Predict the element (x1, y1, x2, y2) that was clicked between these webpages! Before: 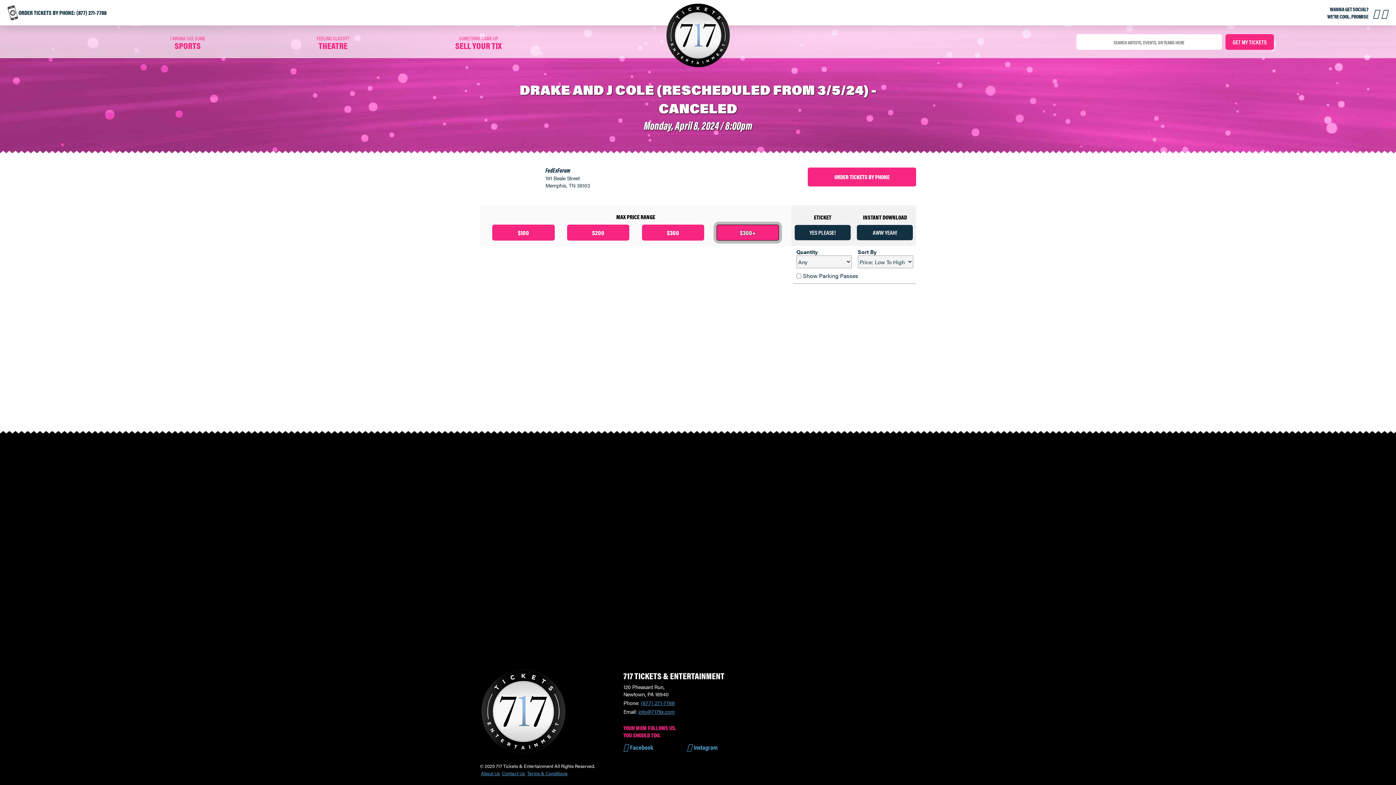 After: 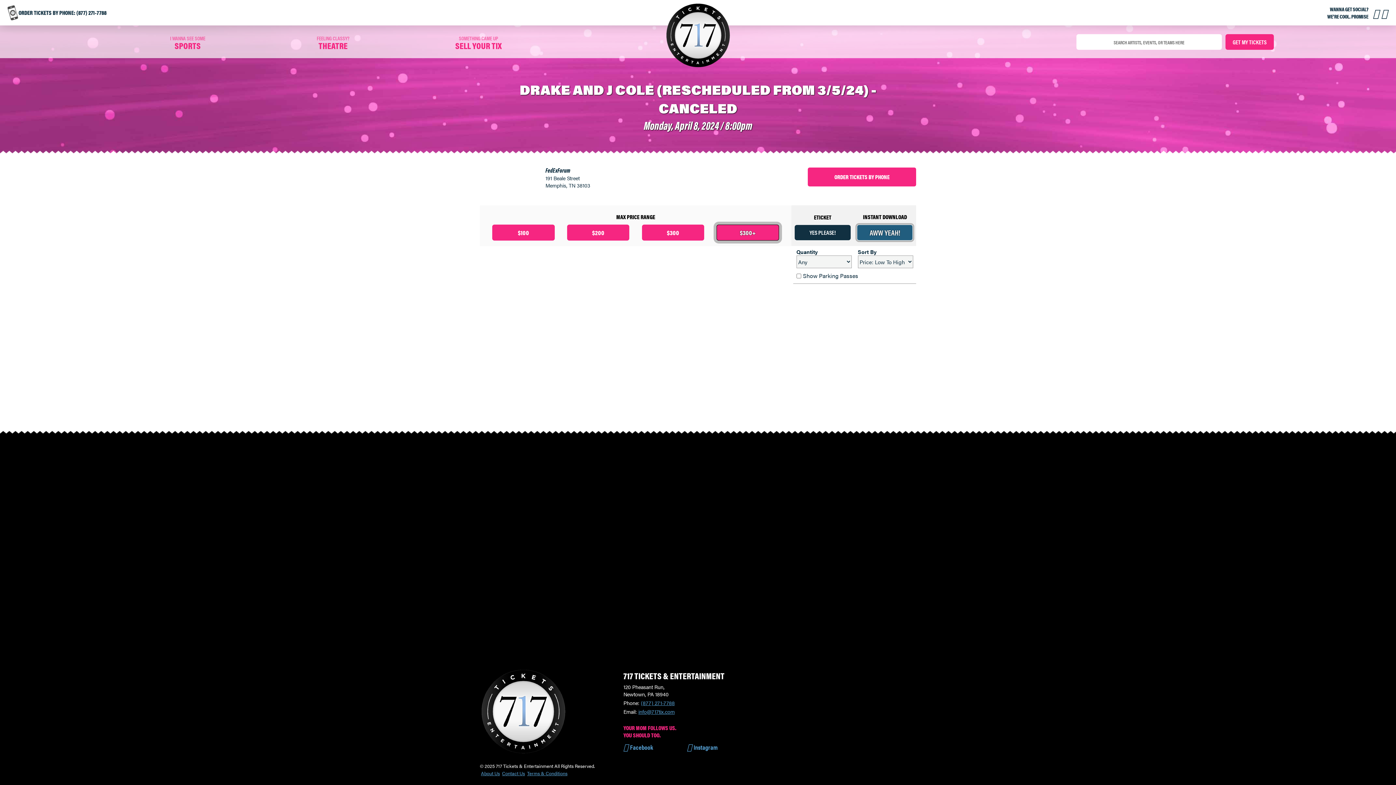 Action: label: AWW YEAH! bbox: (857, 225, 913, 240)